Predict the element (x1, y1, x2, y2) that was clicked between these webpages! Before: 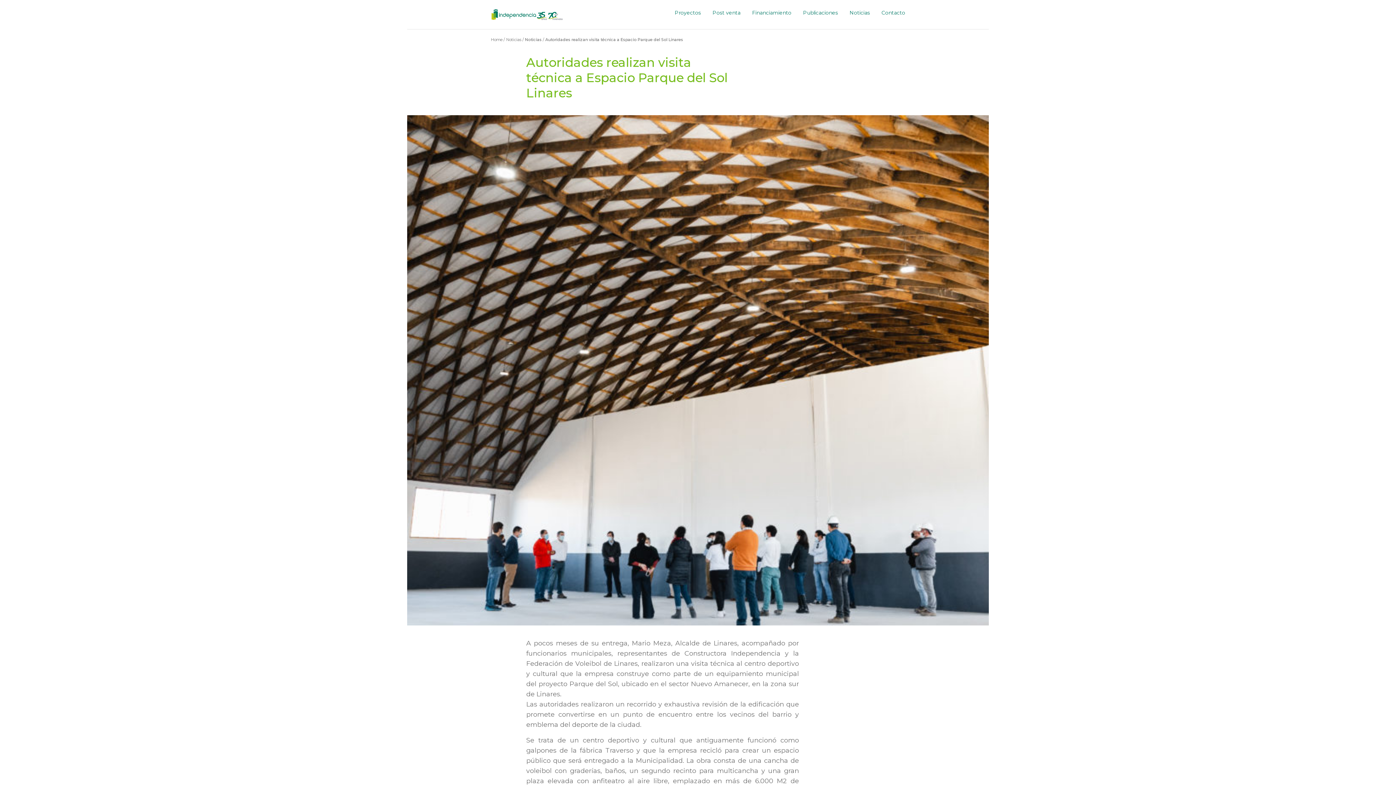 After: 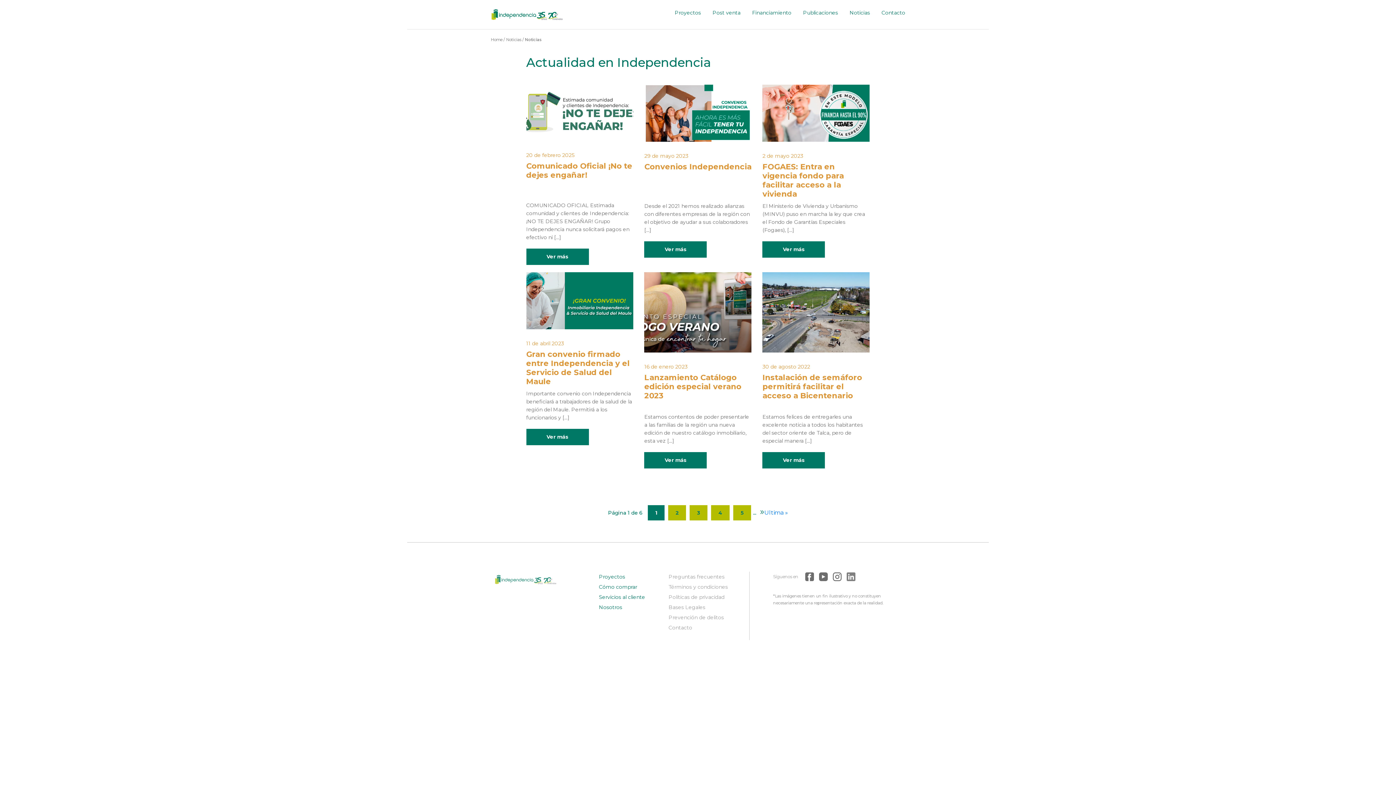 Action: bbox: (525, 37, 545, 42) label: Noticias